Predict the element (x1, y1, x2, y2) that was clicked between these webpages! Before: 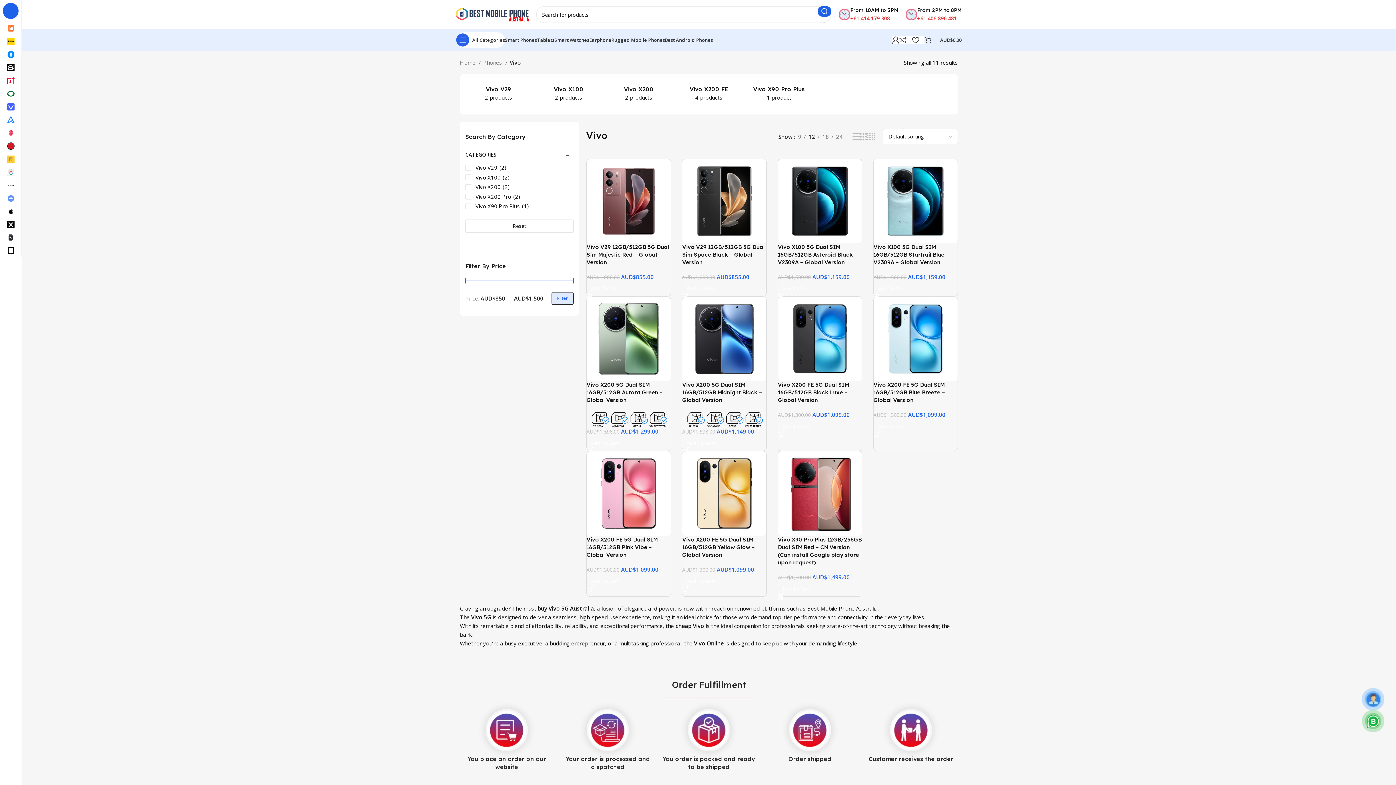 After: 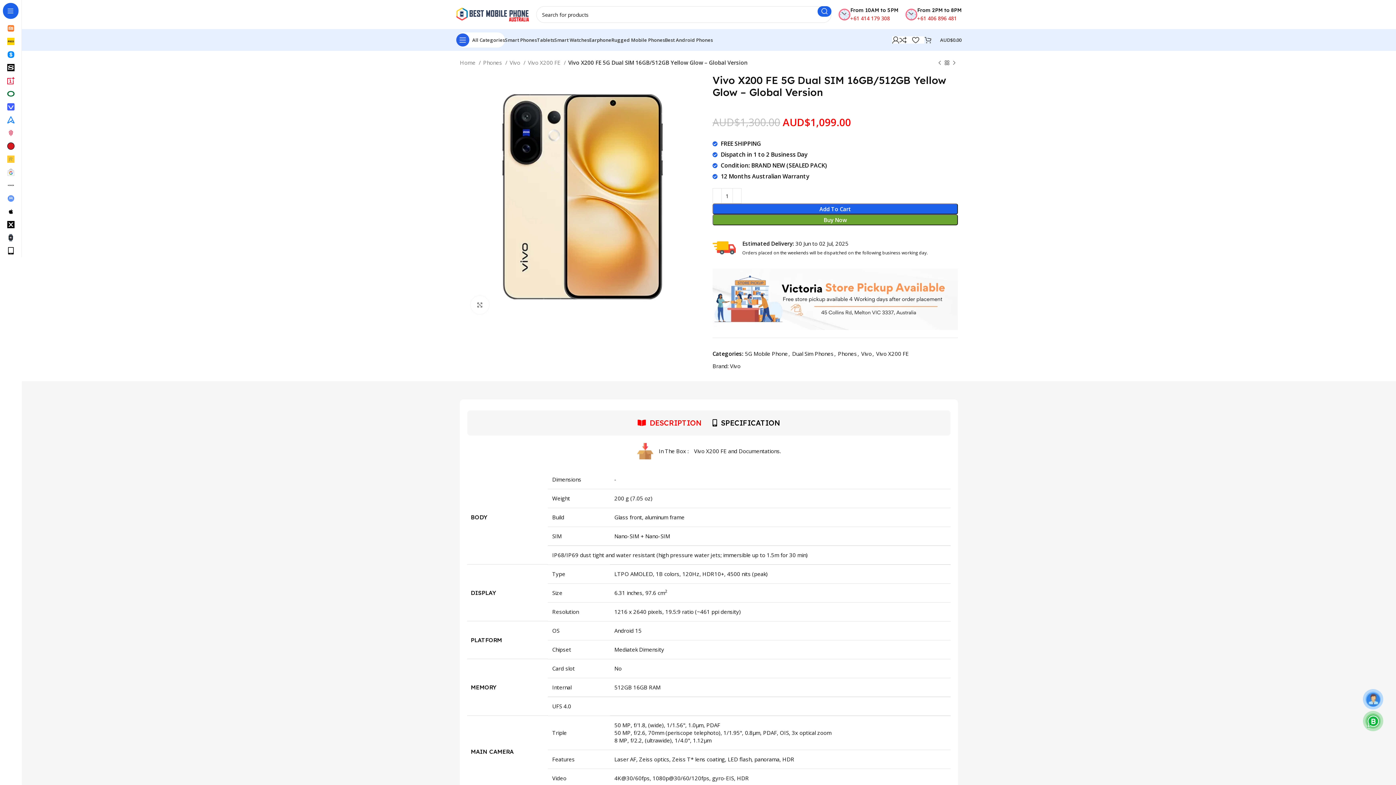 Action: bbox: (682, 451, 766, 535)